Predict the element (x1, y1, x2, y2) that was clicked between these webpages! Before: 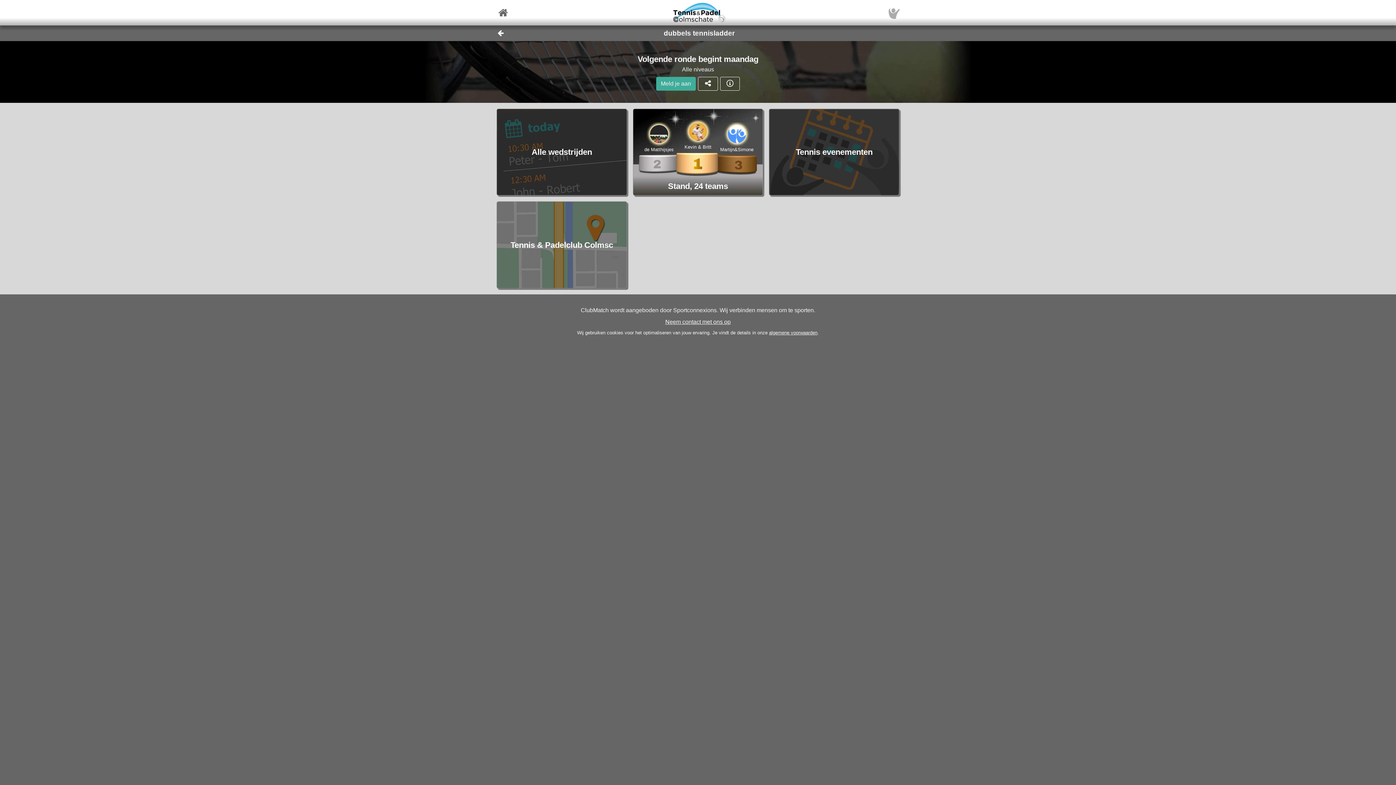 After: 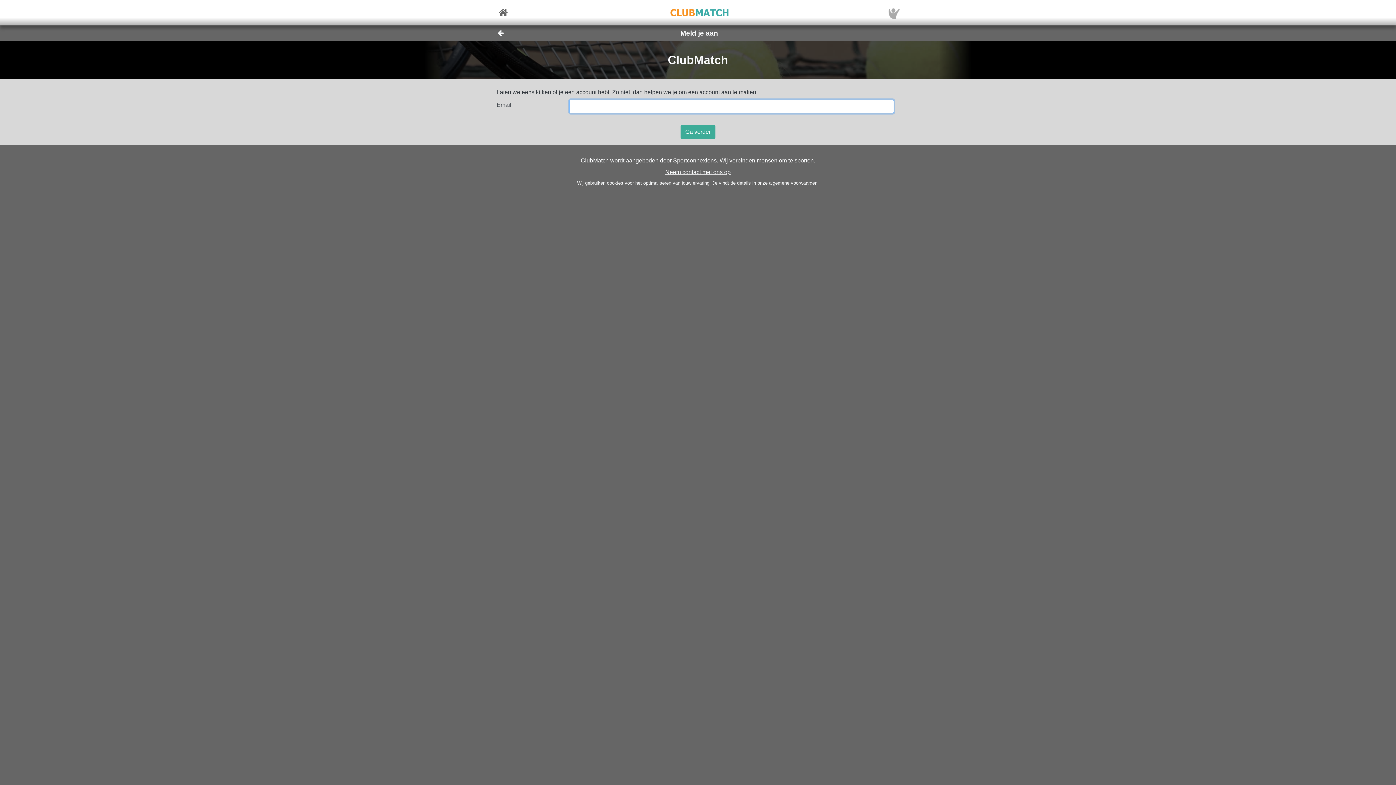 Action: bbox: (656, 76, 695, 90) label: Meld je aan